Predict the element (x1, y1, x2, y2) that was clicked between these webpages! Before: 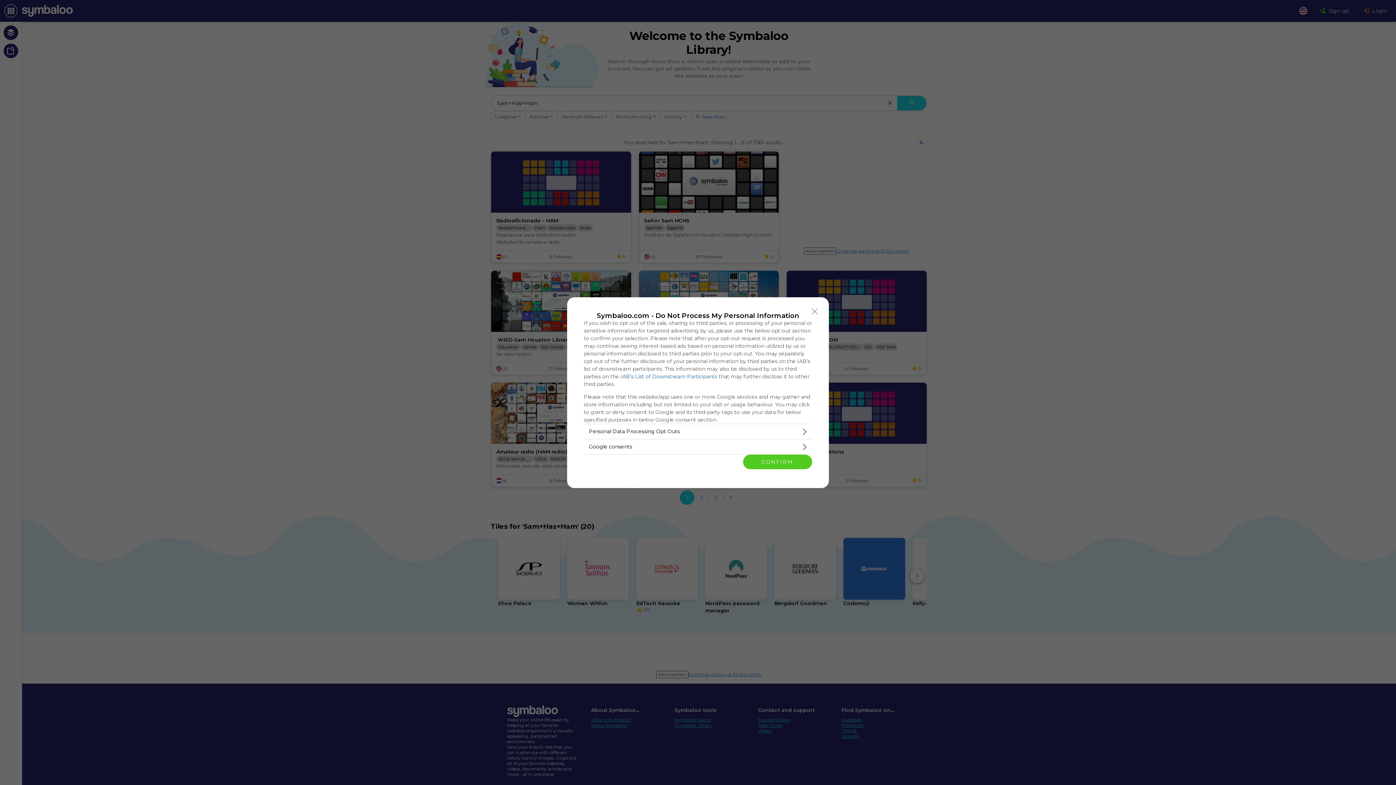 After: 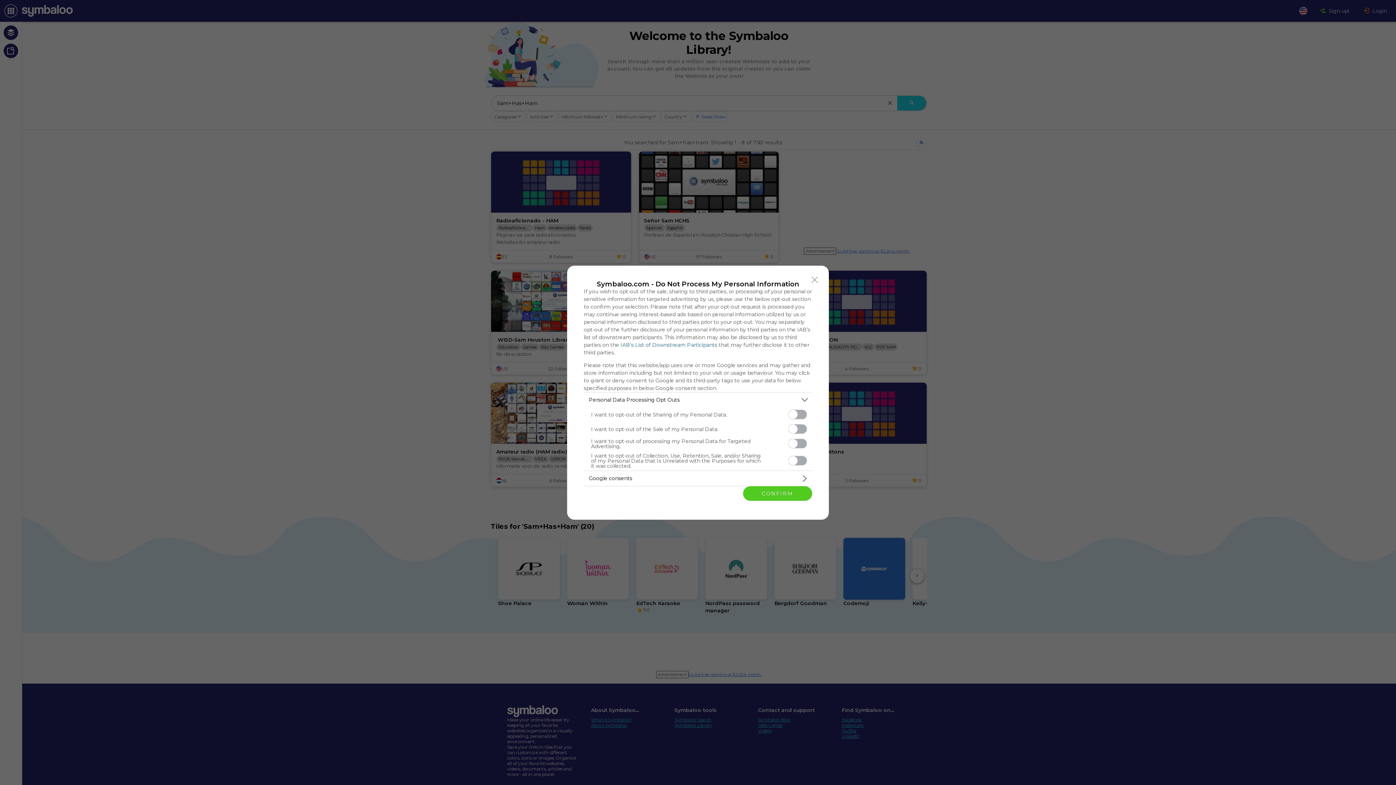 Action: label: Opt-Outs bbox: (584, 424, 812, 439)